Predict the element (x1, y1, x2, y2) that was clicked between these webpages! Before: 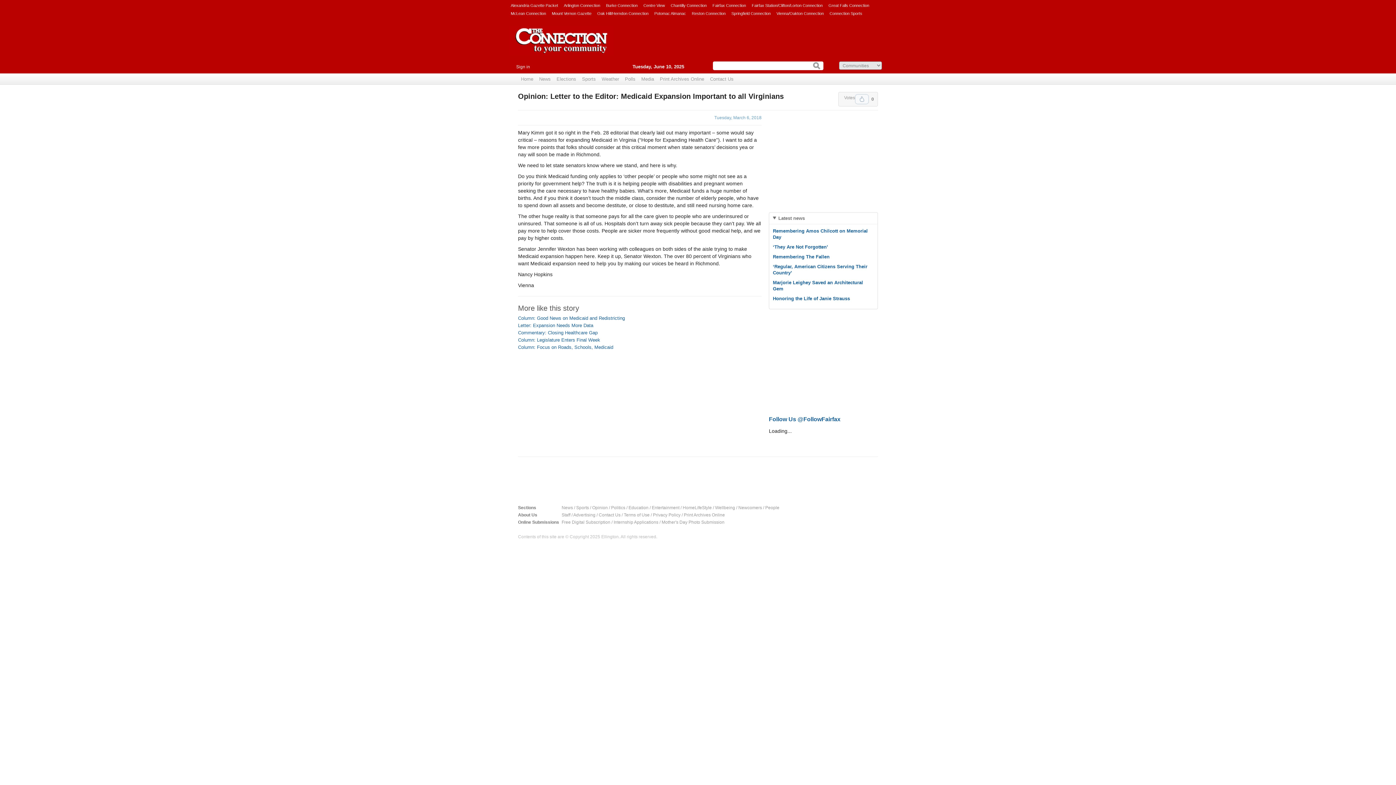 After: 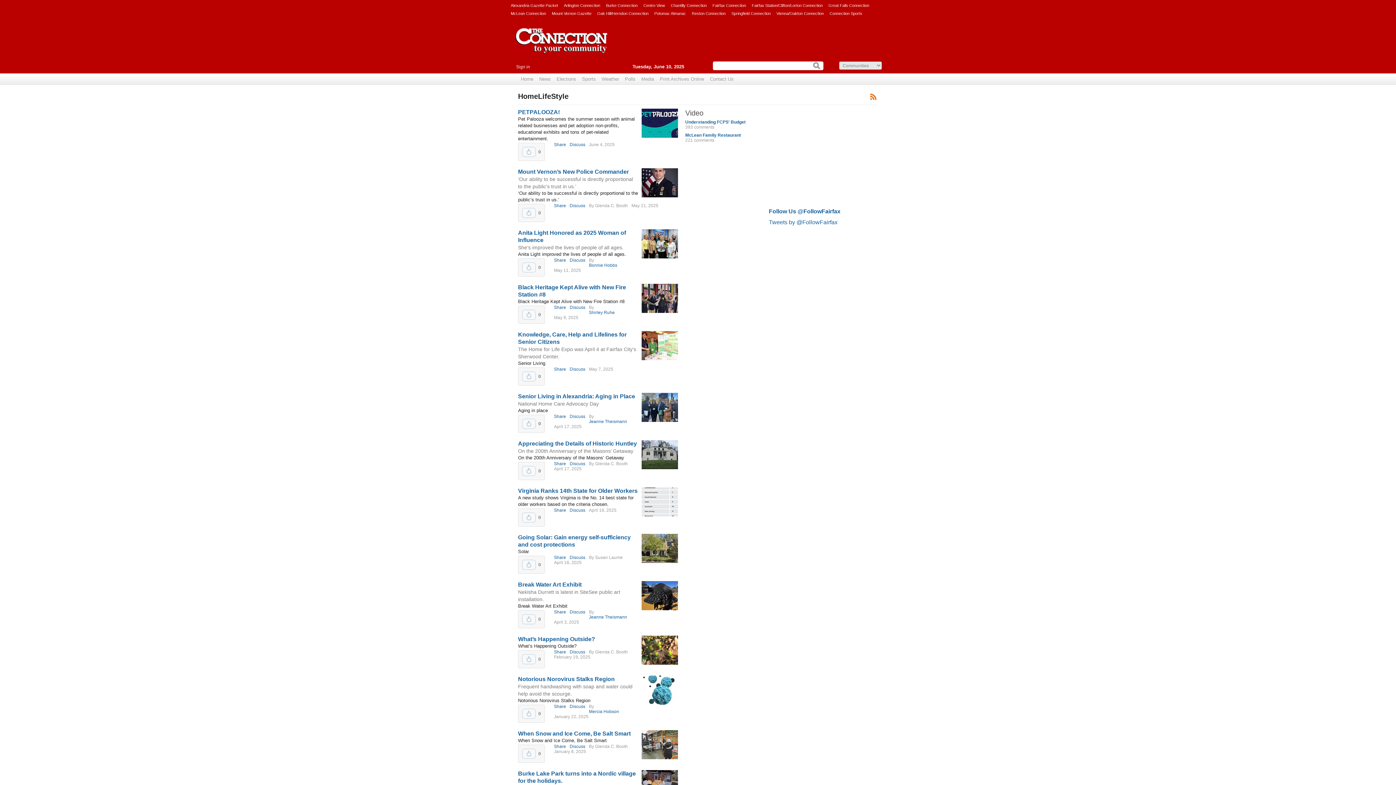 Action: bbox: (682, 505, 712, 510) label: HomeLifeStyle